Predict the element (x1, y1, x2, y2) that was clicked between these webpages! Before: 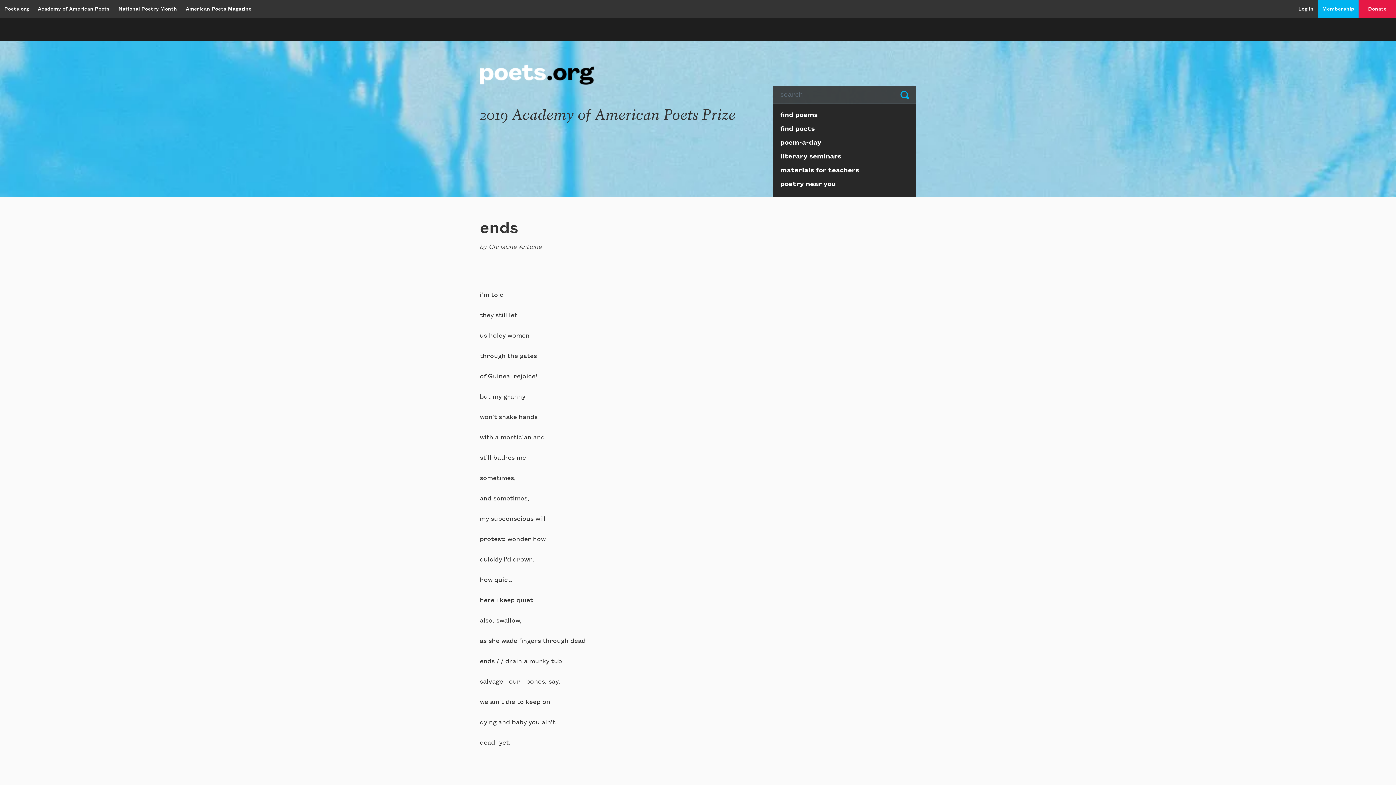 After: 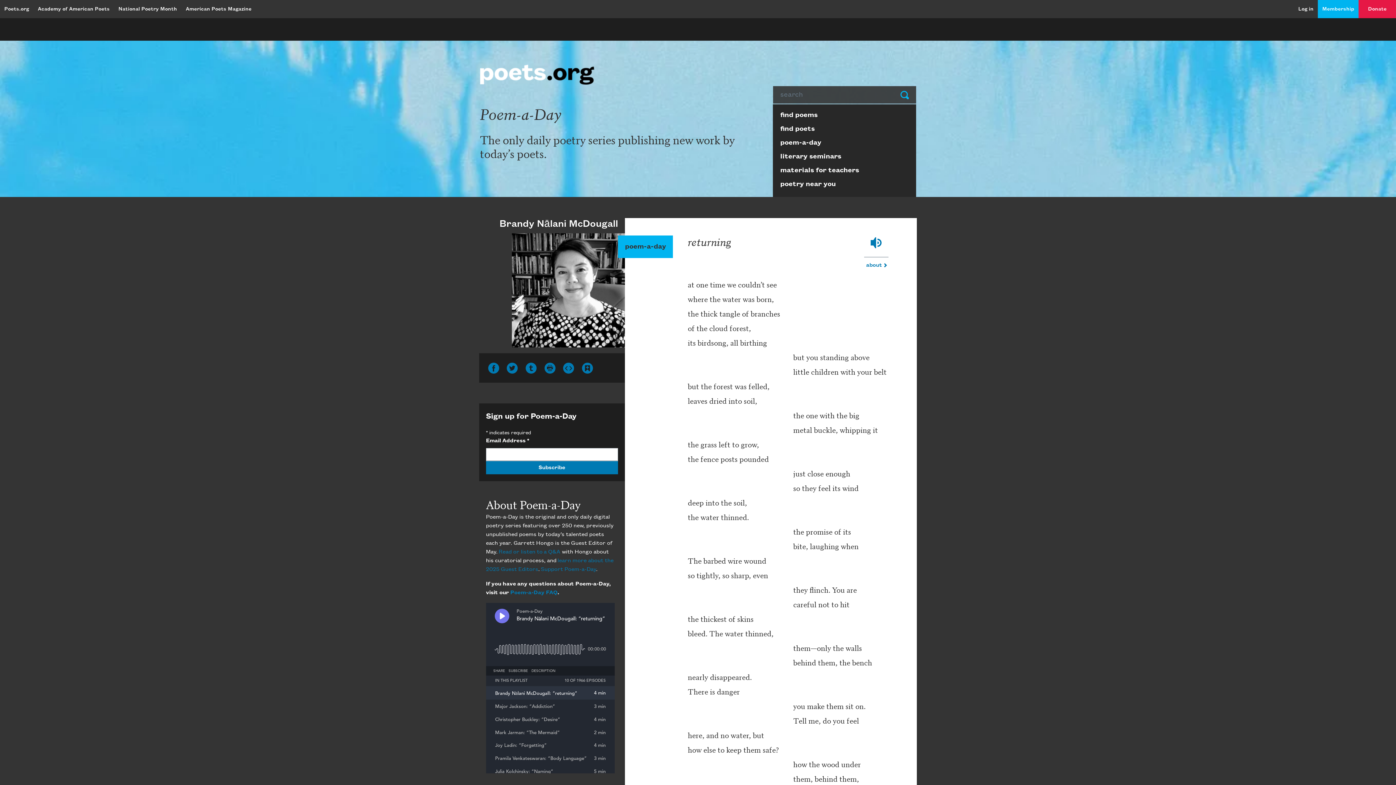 Action: bbox: (773, 137, 916, 151) label: poem-a-day